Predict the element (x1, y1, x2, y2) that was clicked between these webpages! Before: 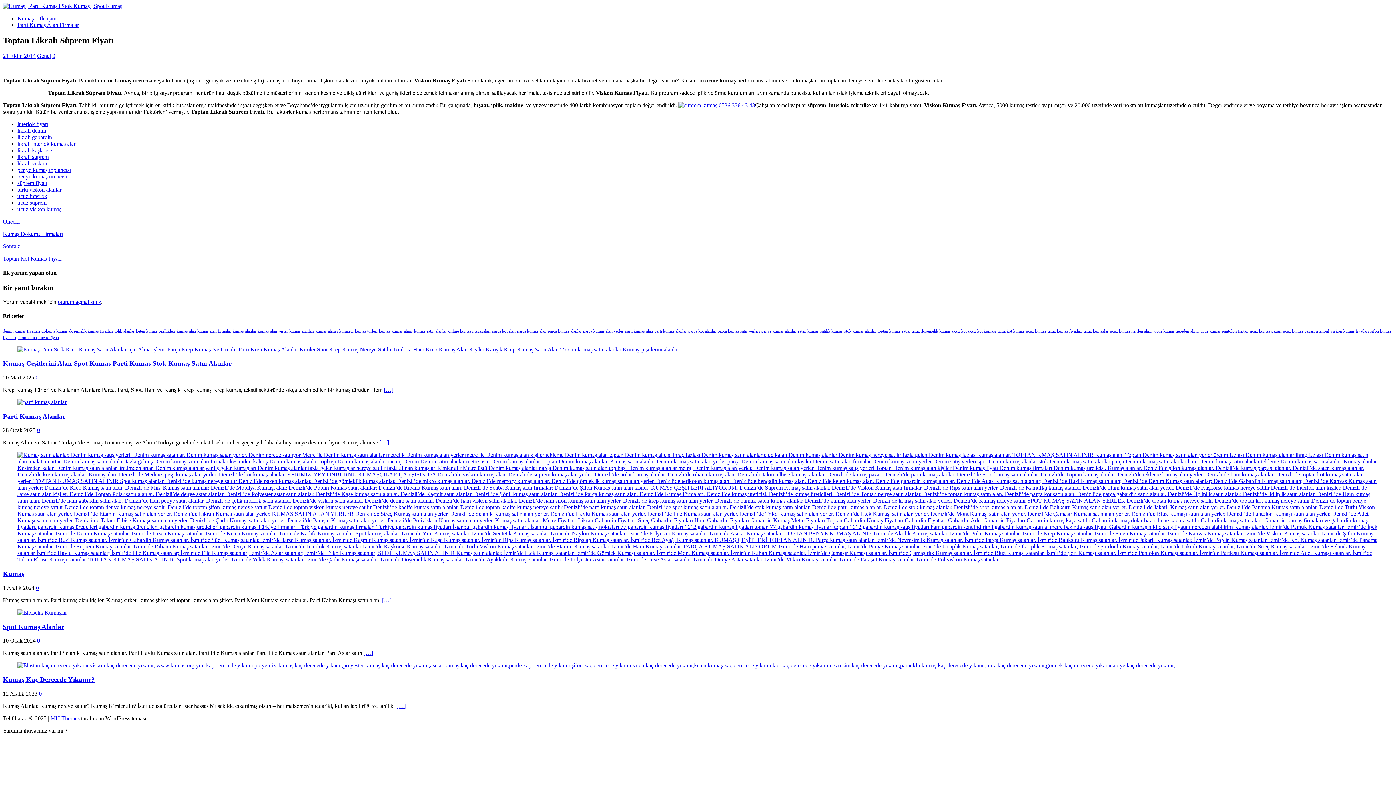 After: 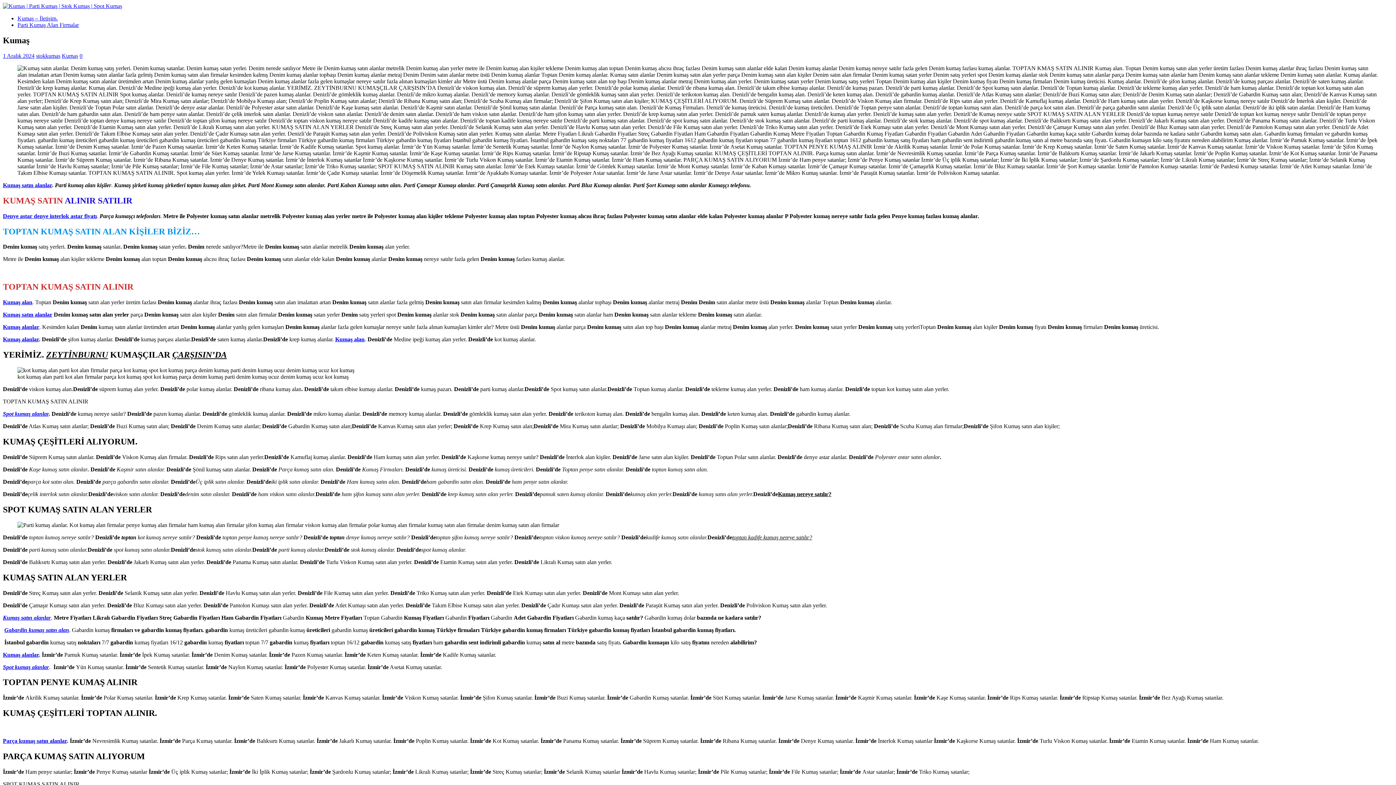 Action: label: […] bbox: (382, 597, 391, 603)